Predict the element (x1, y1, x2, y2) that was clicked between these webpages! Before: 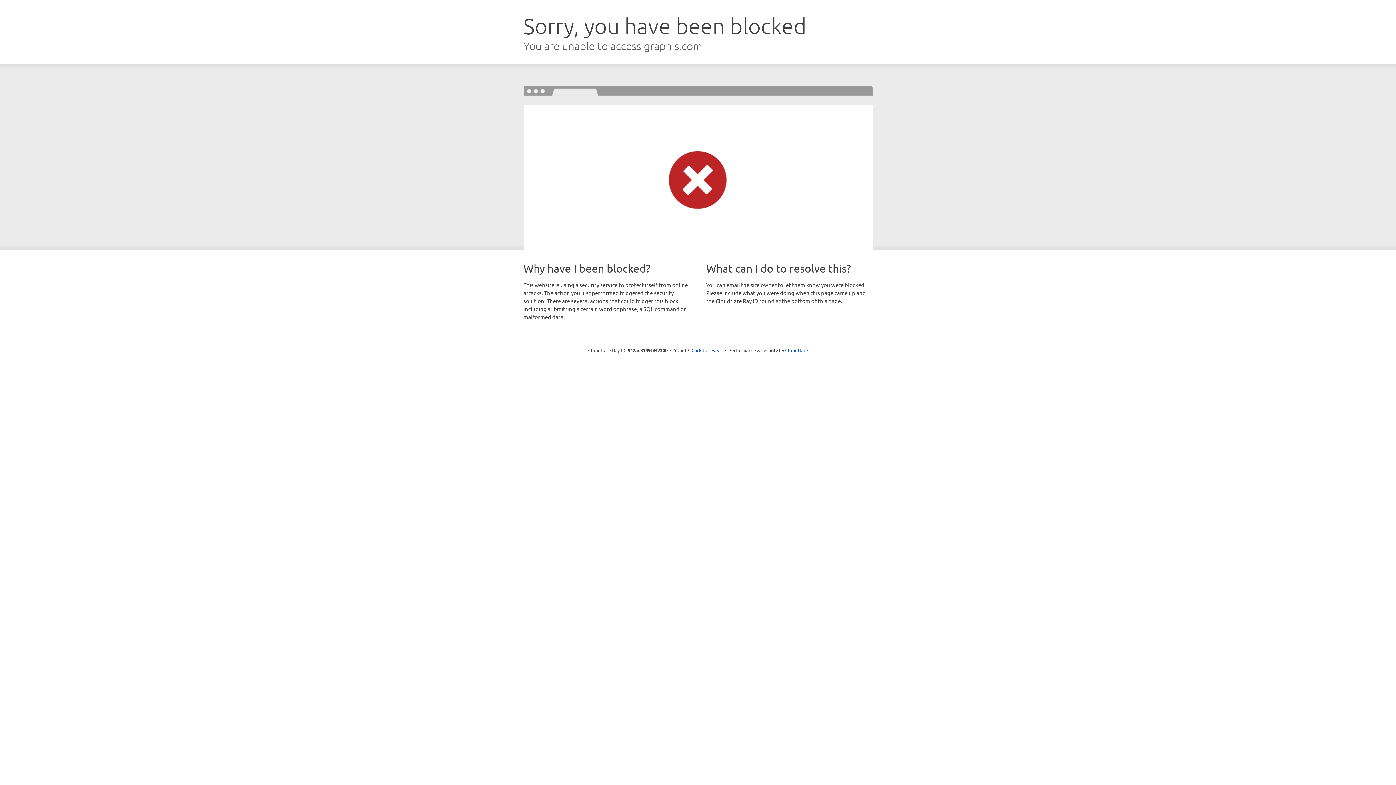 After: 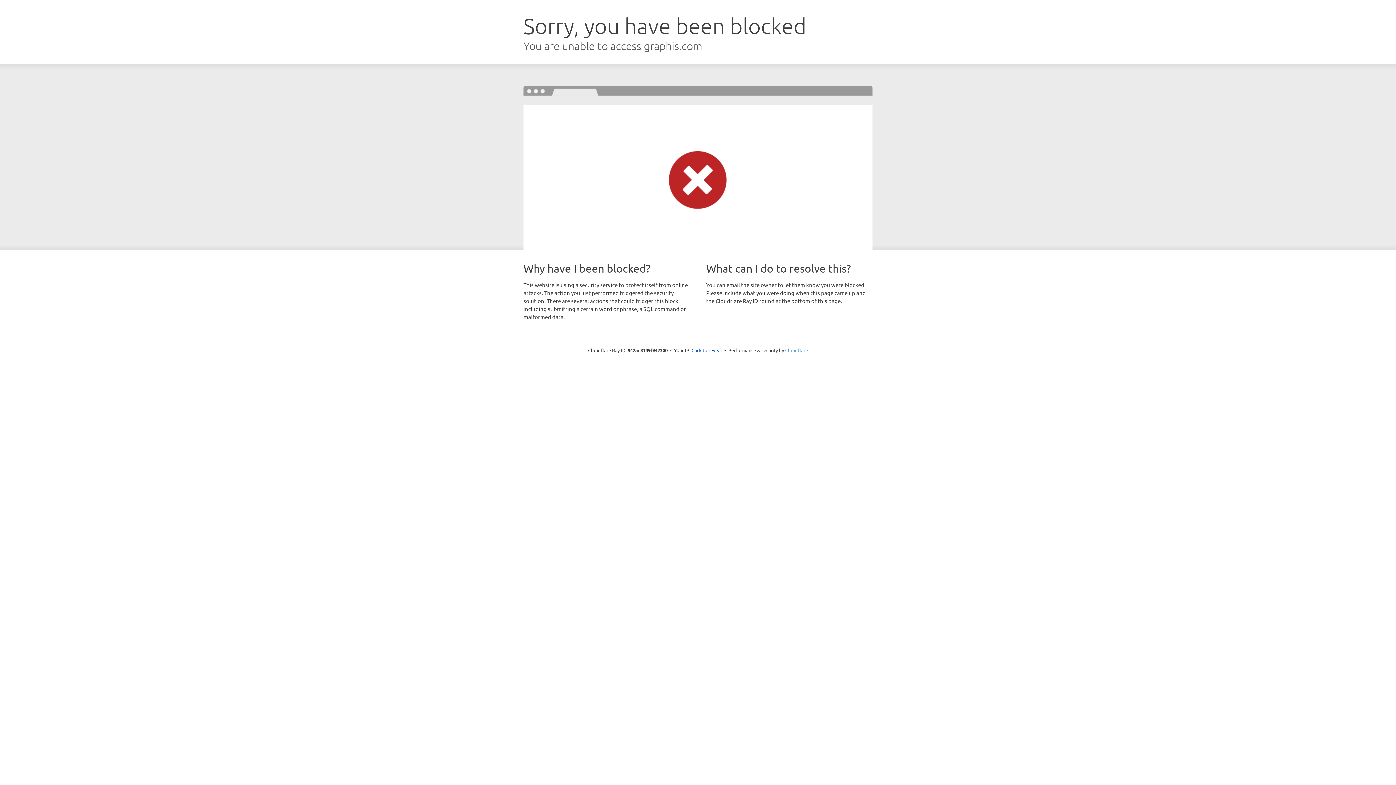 Action: label: Cloudflare bbox: (785, 347, 808, 353)